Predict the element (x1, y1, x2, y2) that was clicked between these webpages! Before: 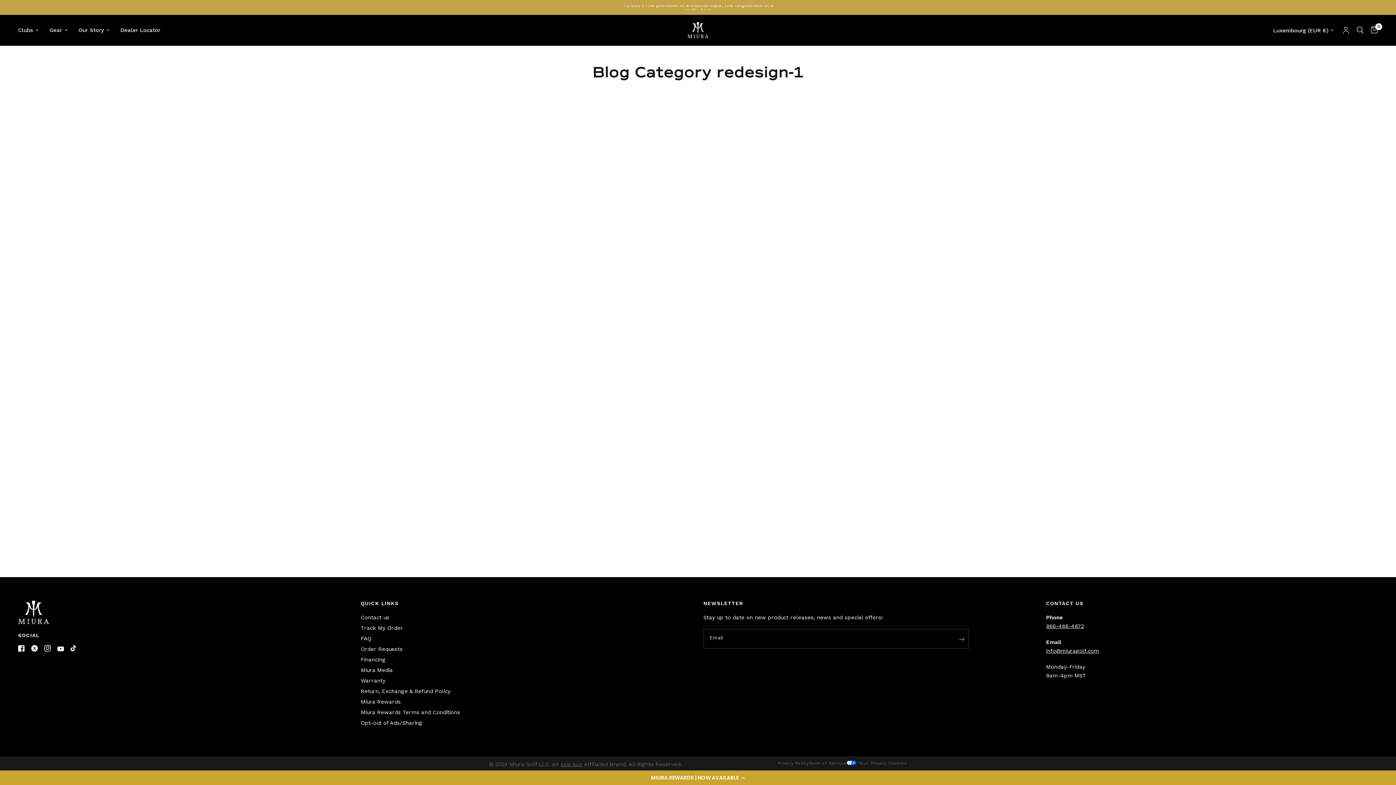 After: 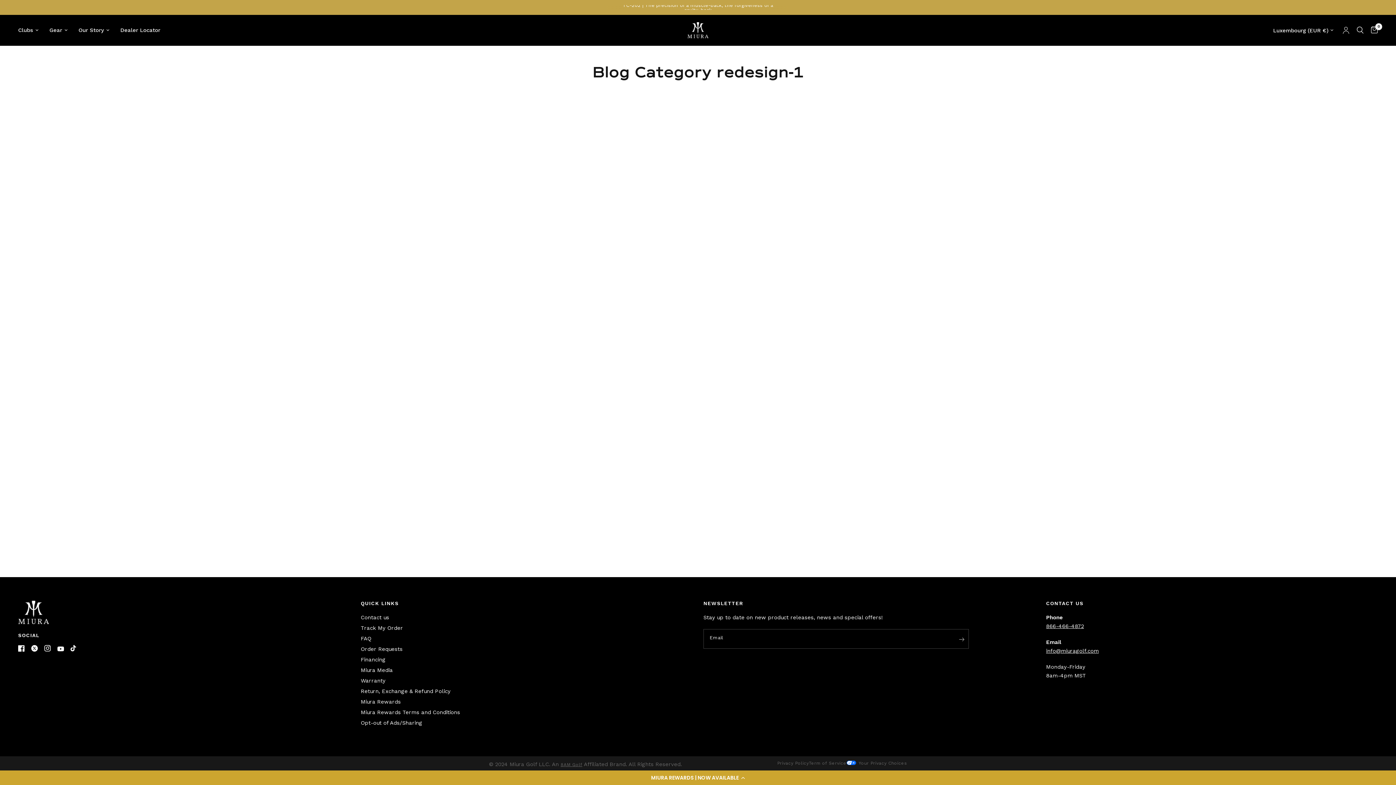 Action: bbox: (70, 645, 77, 652)